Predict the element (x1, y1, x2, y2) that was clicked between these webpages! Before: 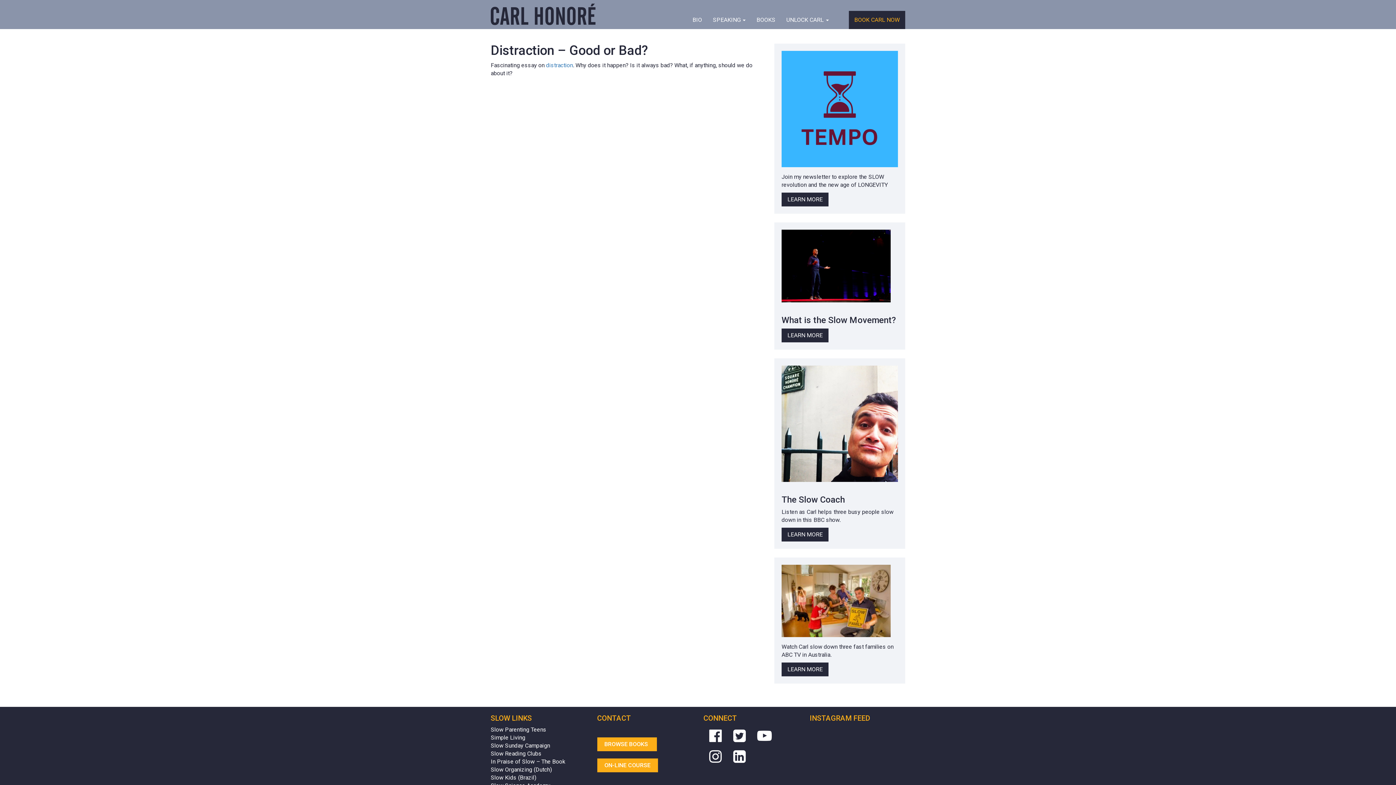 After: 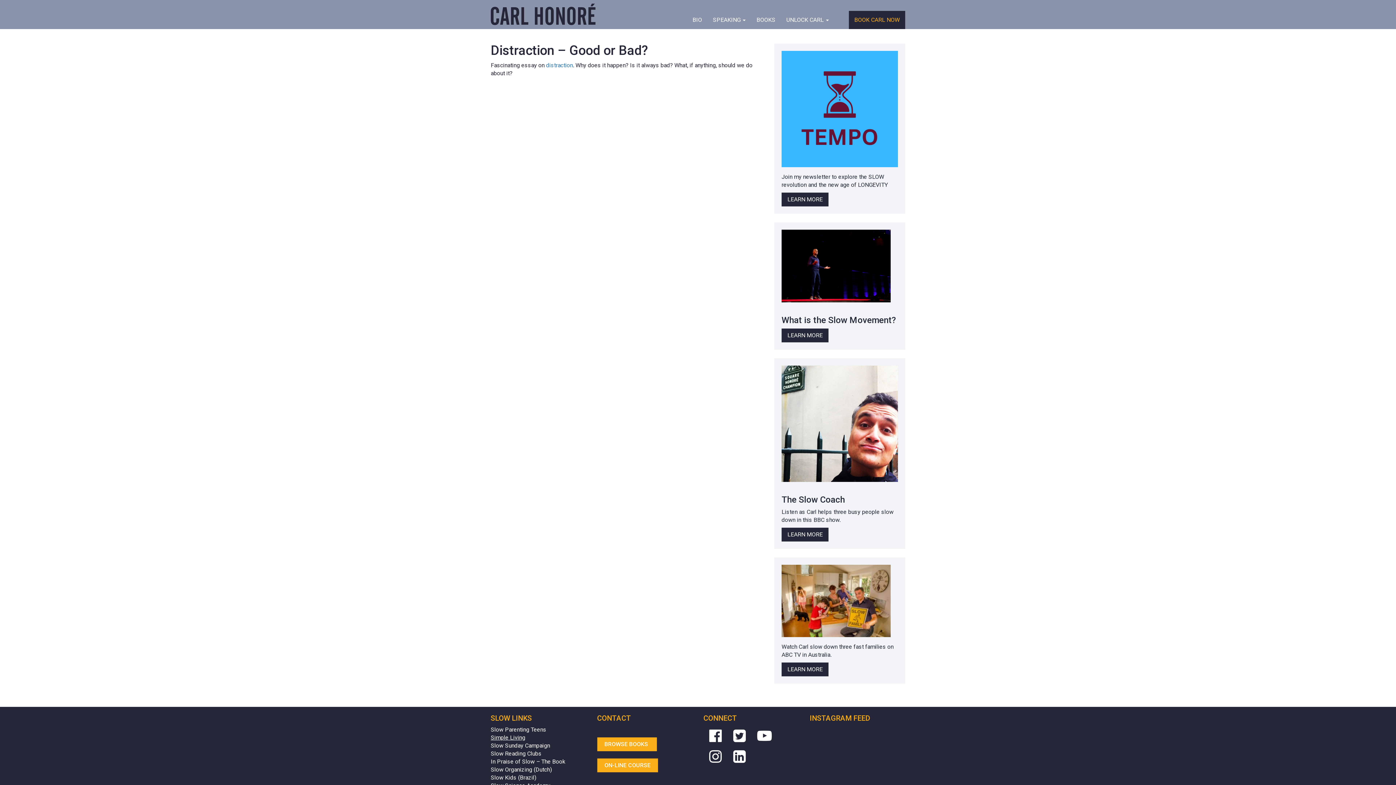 Action: label: Simple Living bbox: (490, 734, 525, 741)